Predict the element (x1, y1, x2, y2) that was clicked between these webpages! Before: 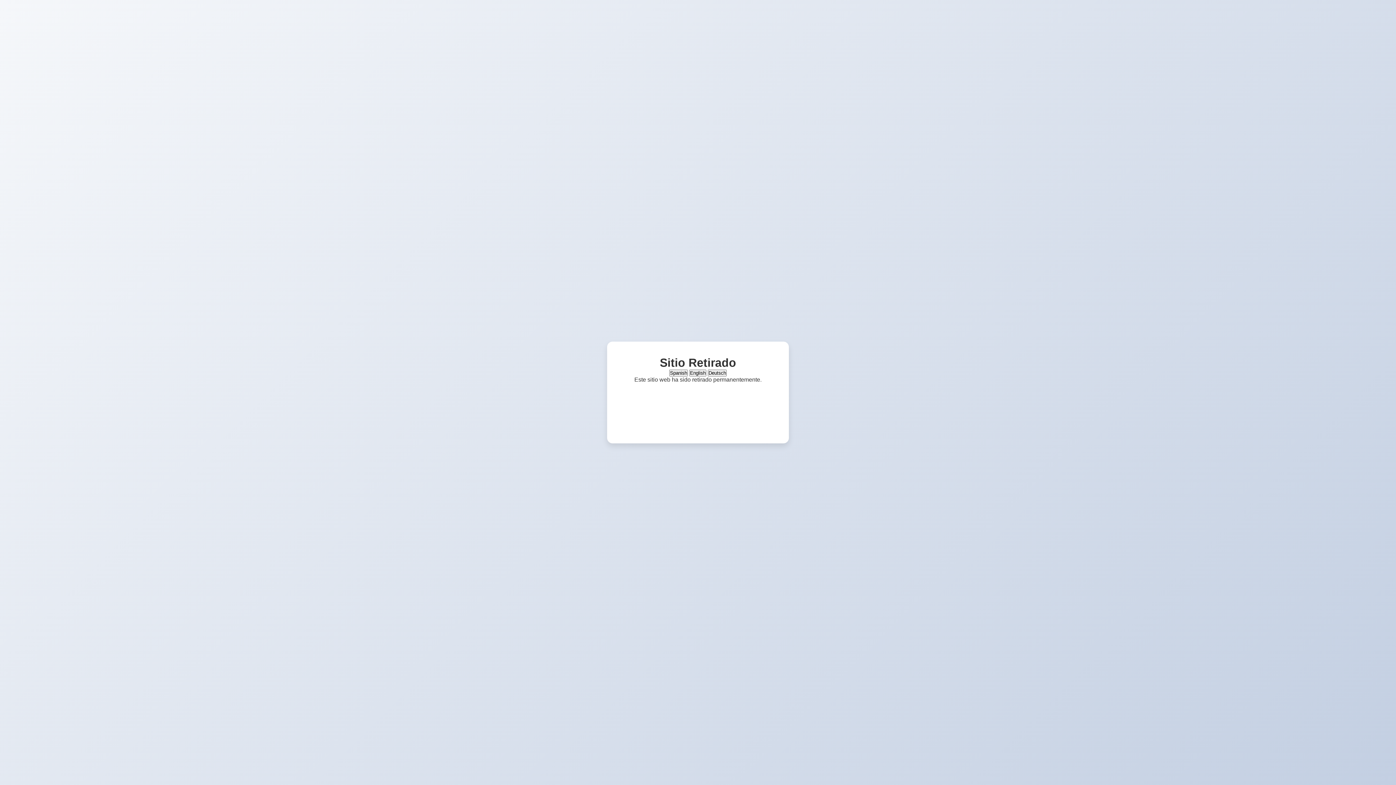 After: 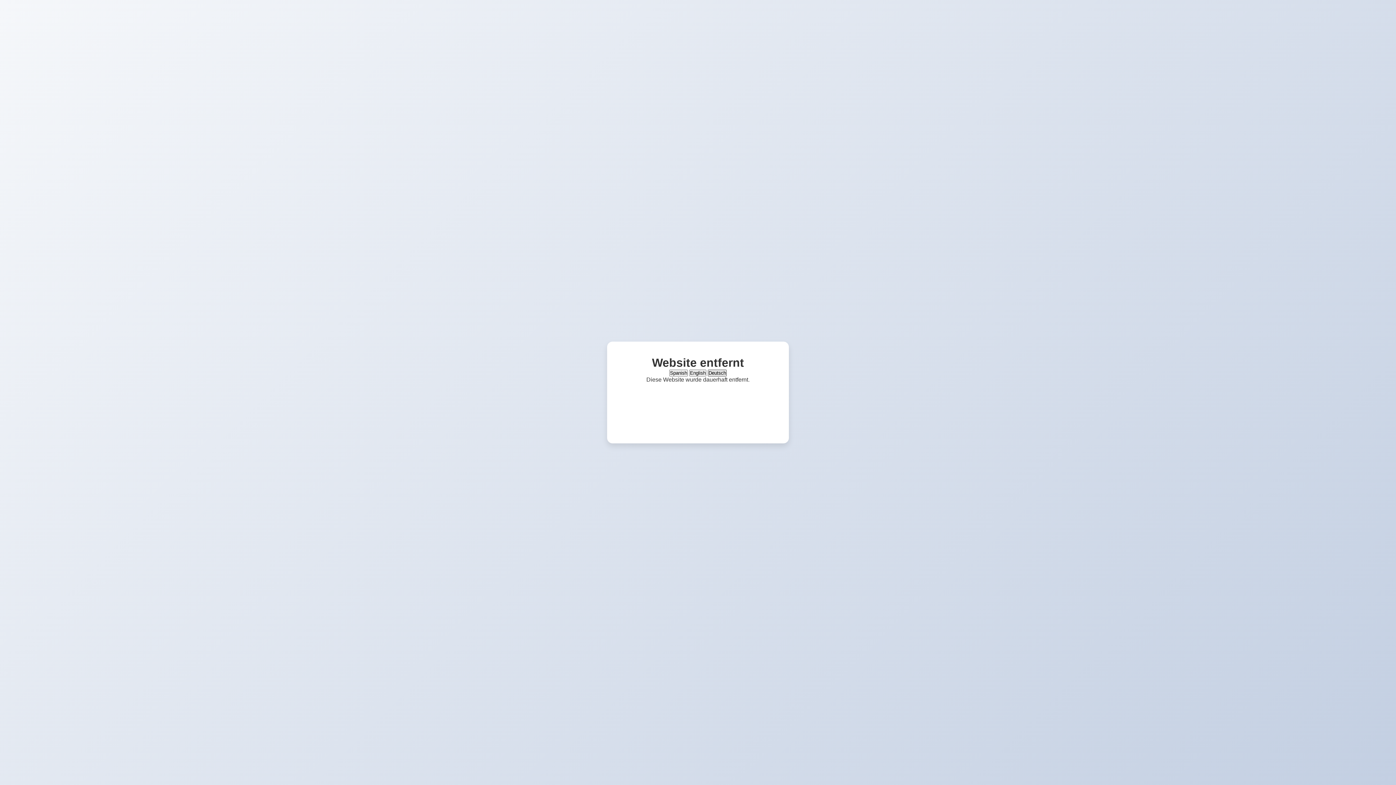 Action: bbox: (708, 369, 726, 376) label: Deutsch